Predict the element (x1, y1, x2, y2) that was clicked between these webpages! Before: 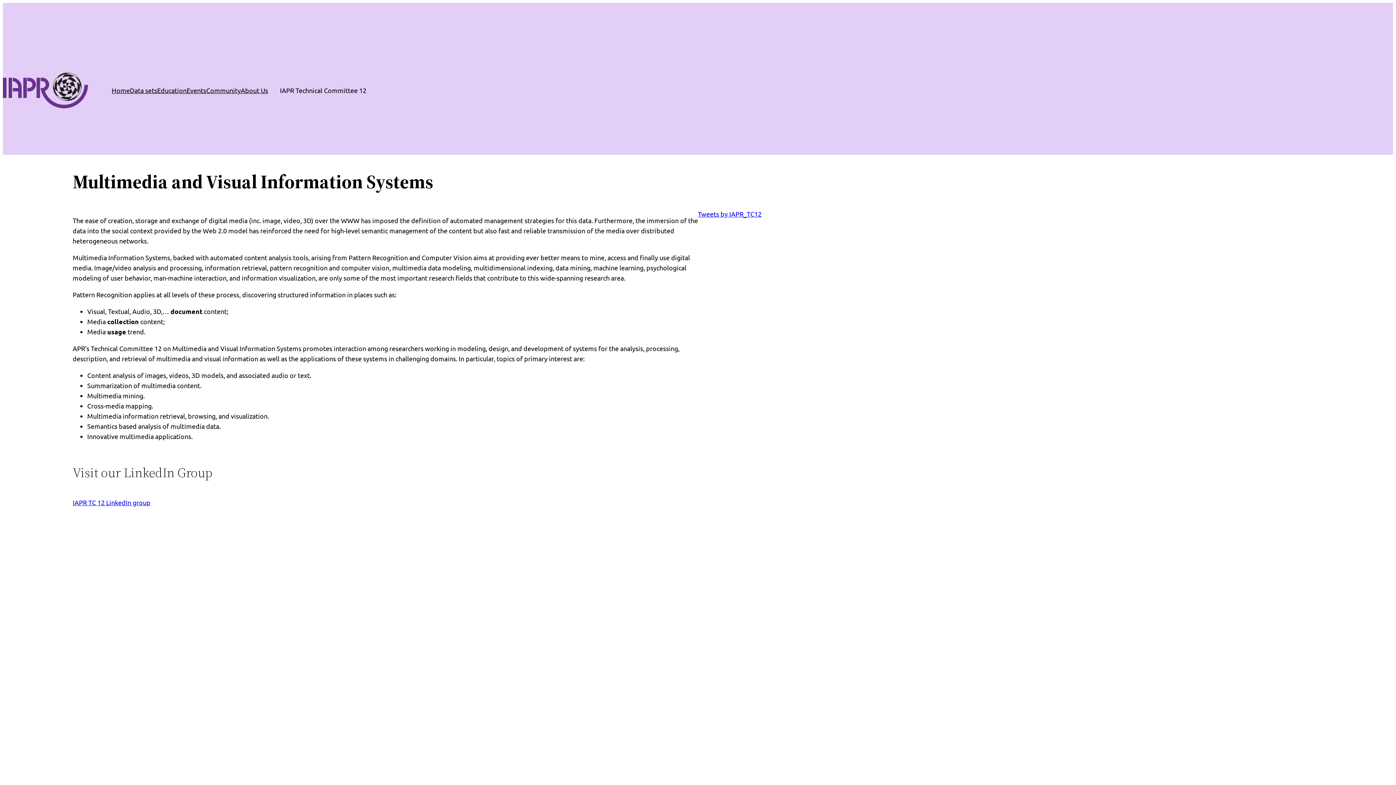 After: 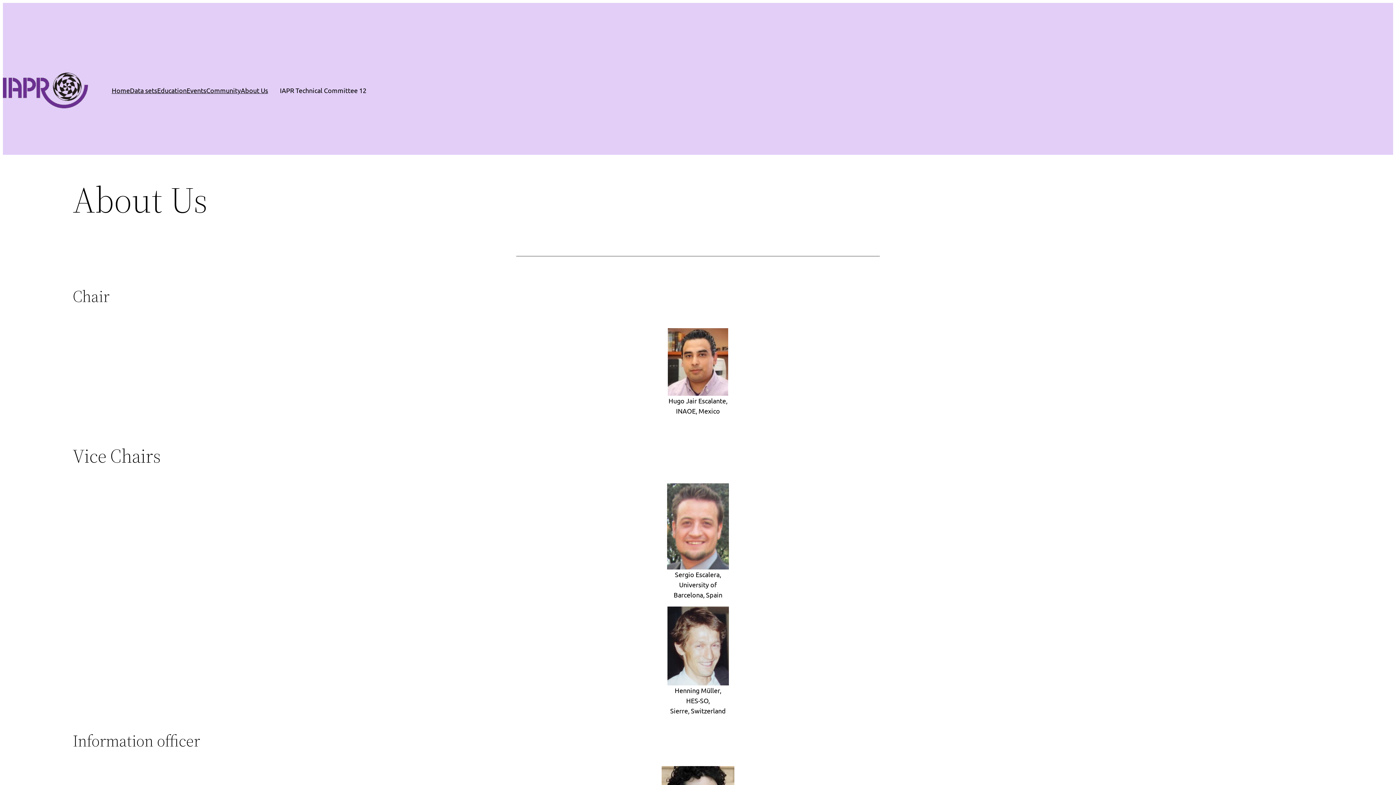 Action: bbox: (240, 85, 268, 95) label: About Us